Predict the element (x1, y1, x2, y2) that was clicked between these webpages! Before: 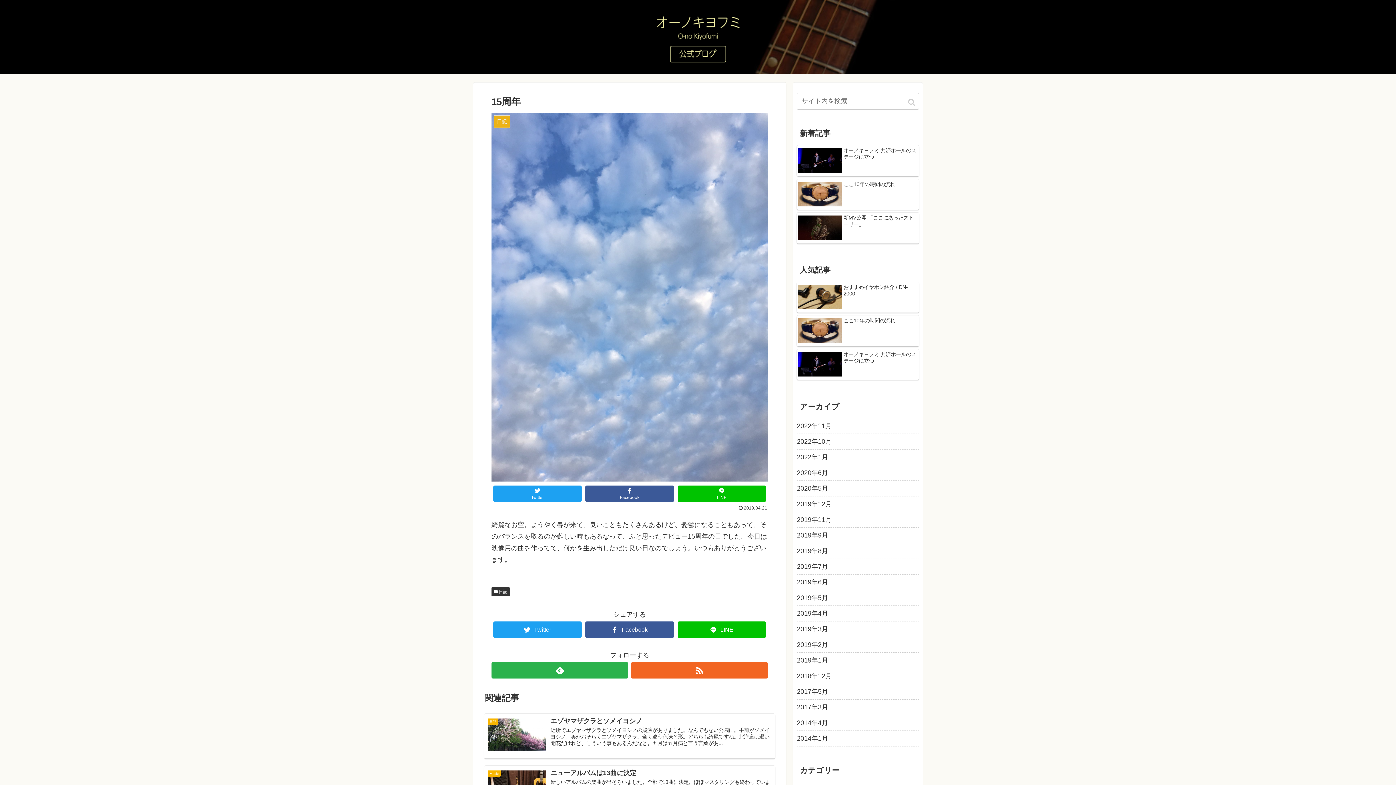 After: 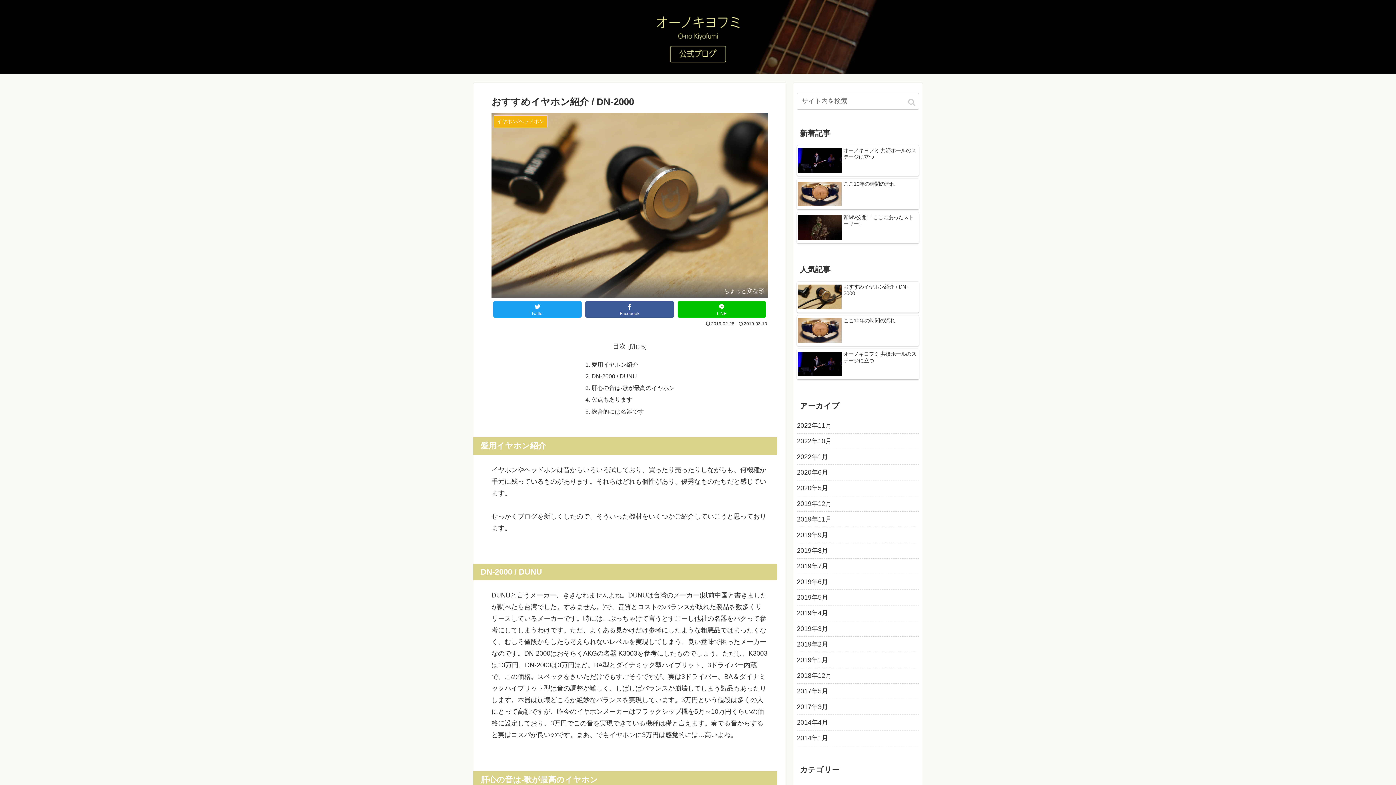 Action: label: おすすめイヤホン紹介 / DN-2000 bbox: (797, 282, 919, 312)